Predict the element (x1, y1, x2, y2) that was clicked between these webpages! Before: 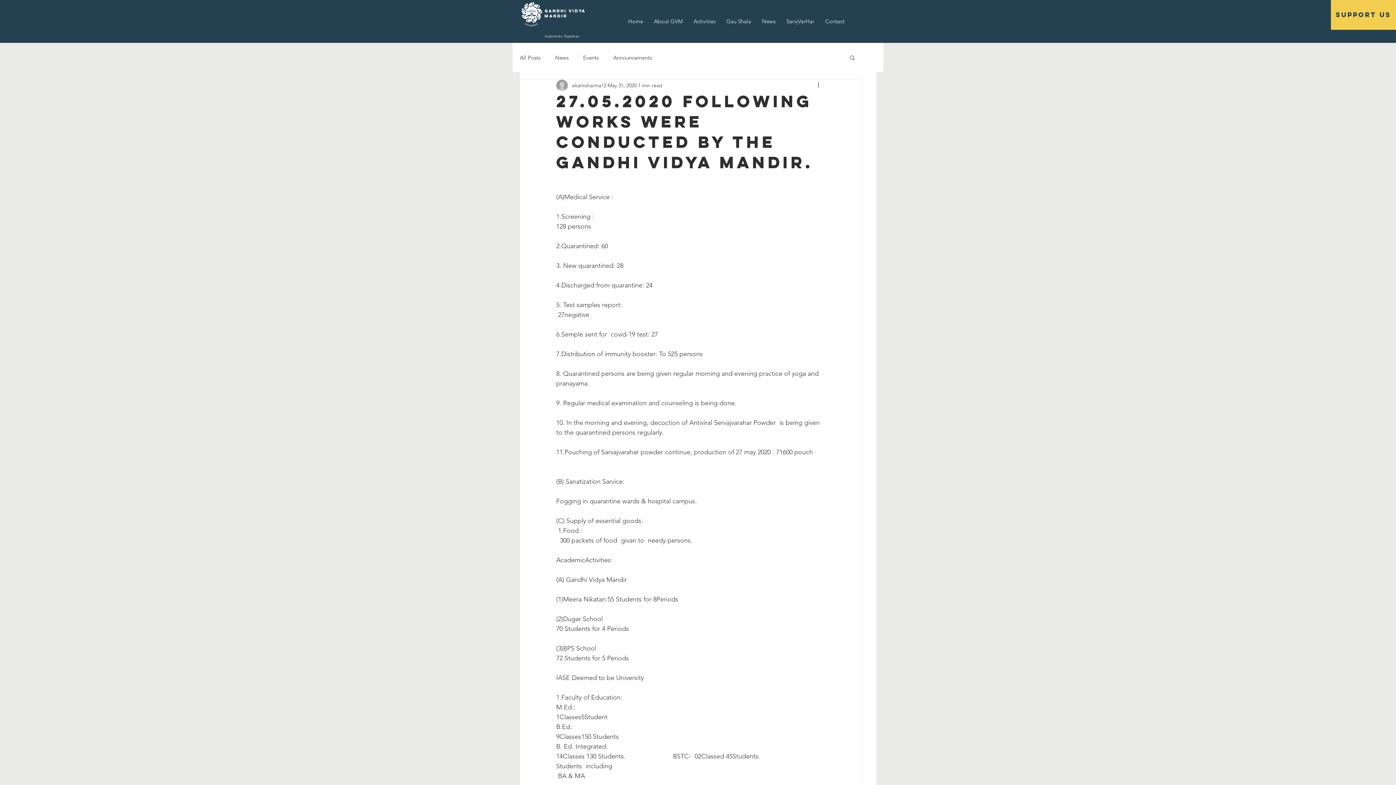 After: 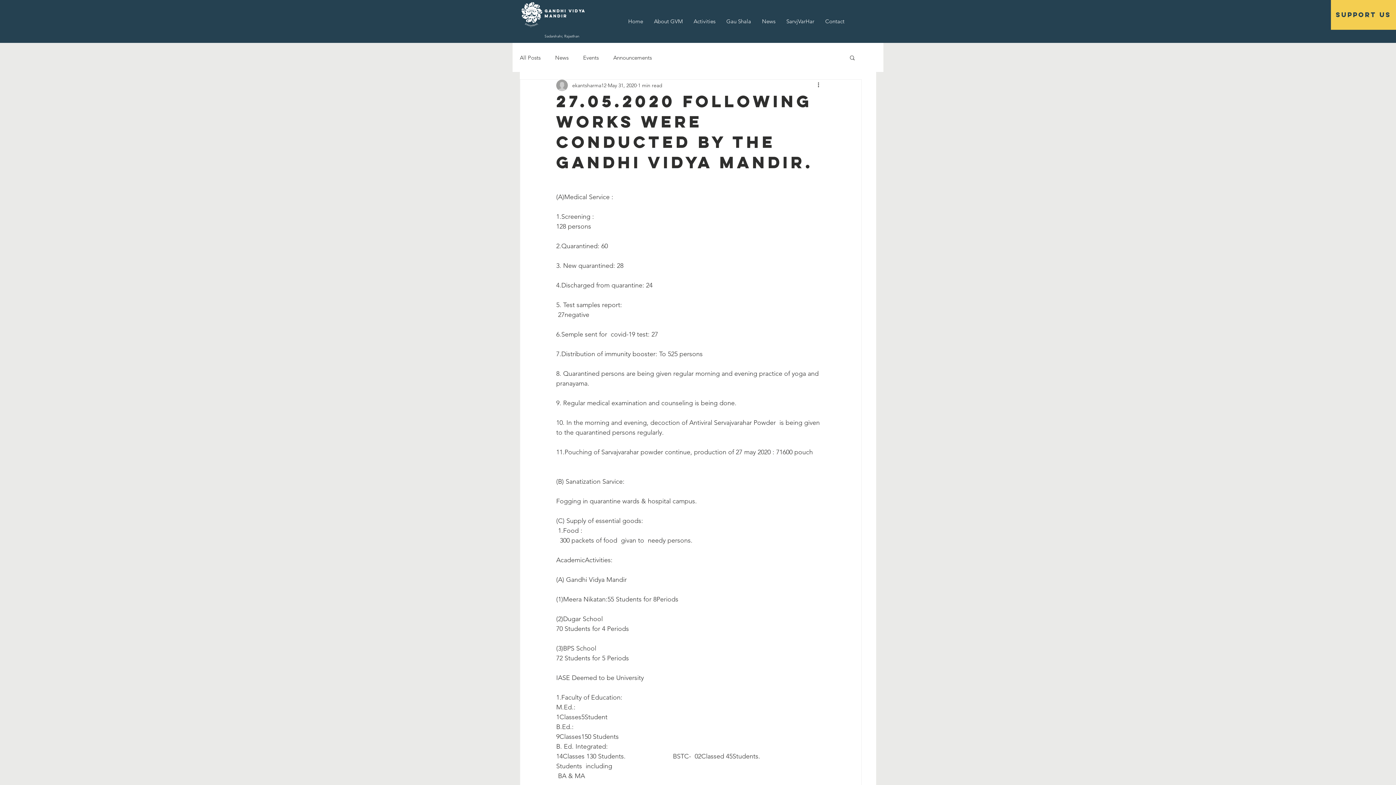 Action: label: Search bbox: (849, 54, 856, 60)